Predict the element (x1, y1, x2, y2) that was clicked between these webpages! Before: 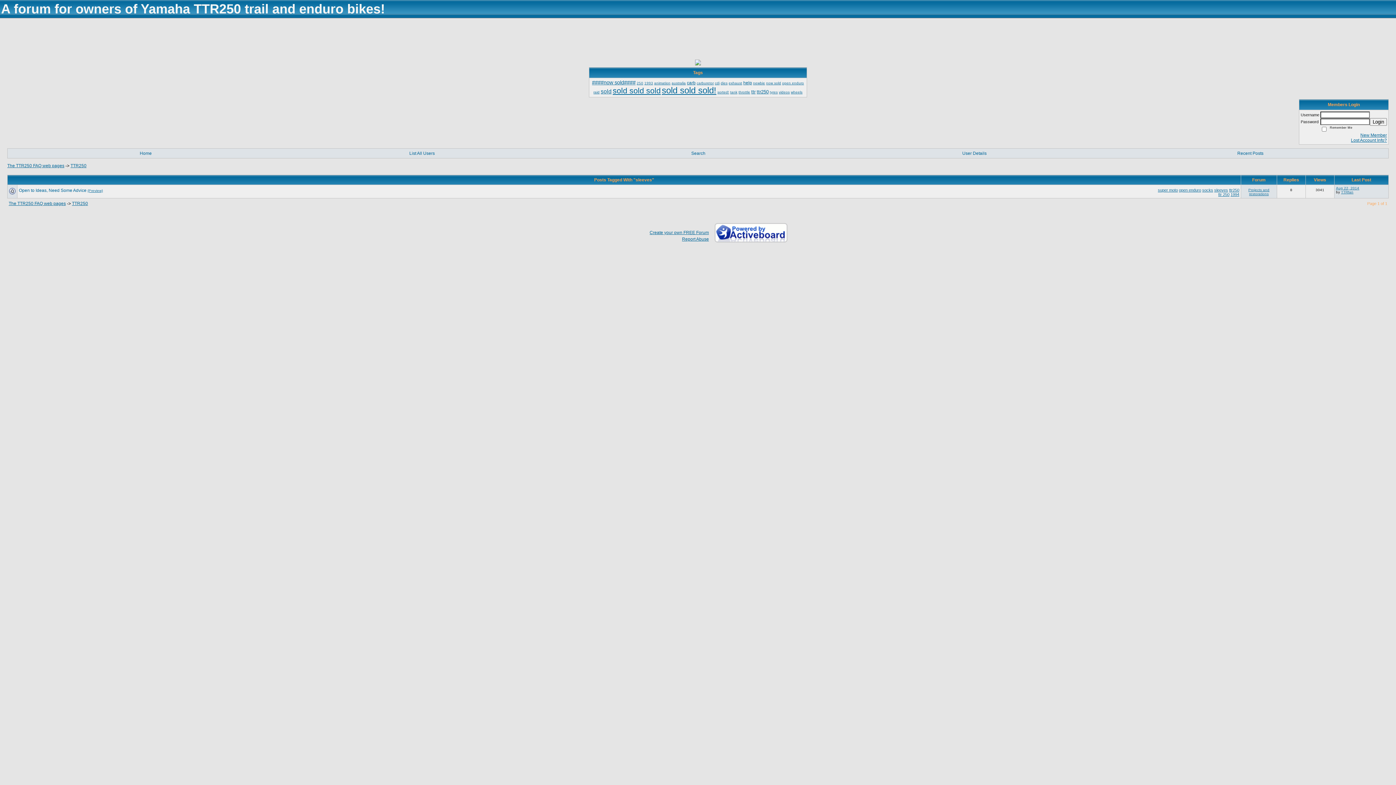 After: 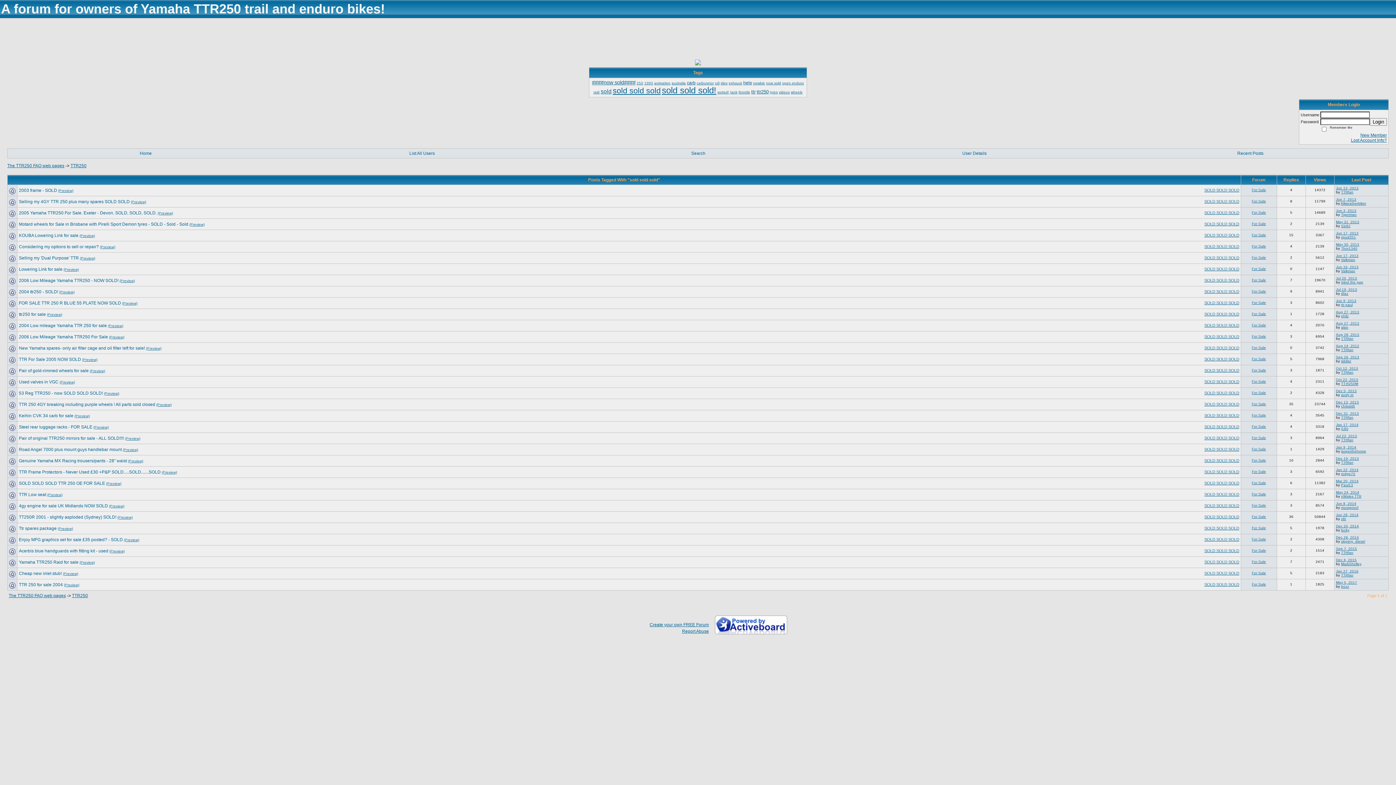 Action: label: sold sold sold bbox: (612, 86, 660, 95)